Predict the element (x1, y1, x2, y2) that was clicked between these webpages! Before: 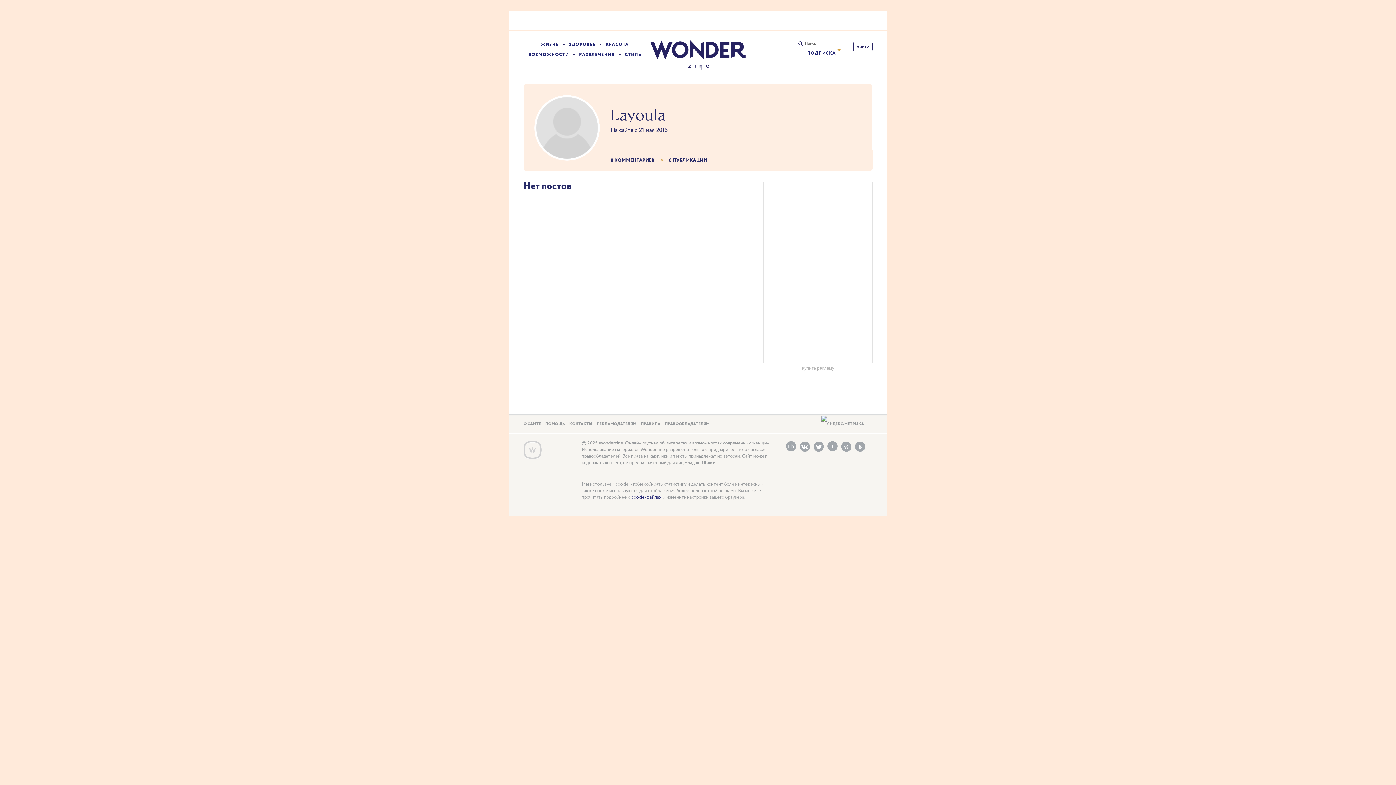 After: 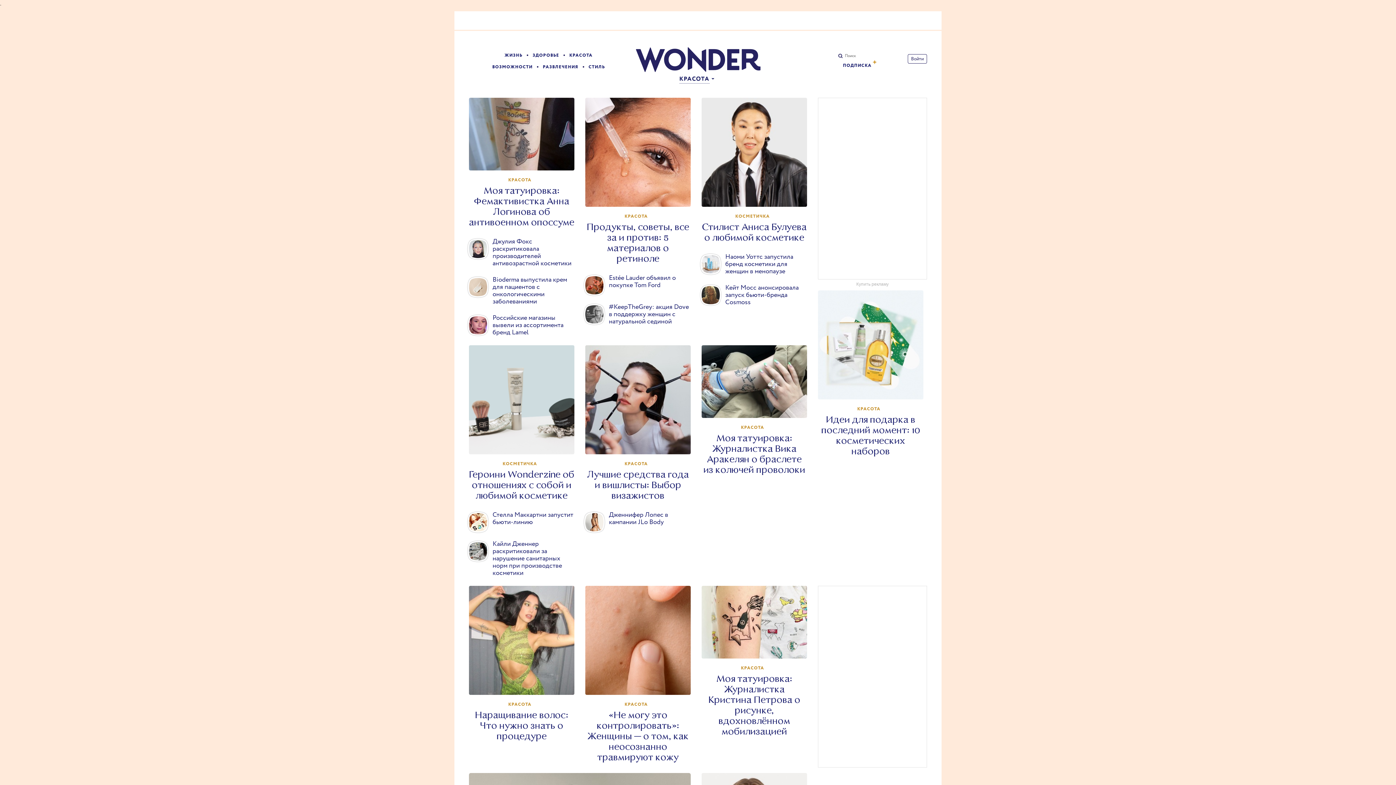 Action: bbox: (605, 41, 629, 47) label: КРАСОТА